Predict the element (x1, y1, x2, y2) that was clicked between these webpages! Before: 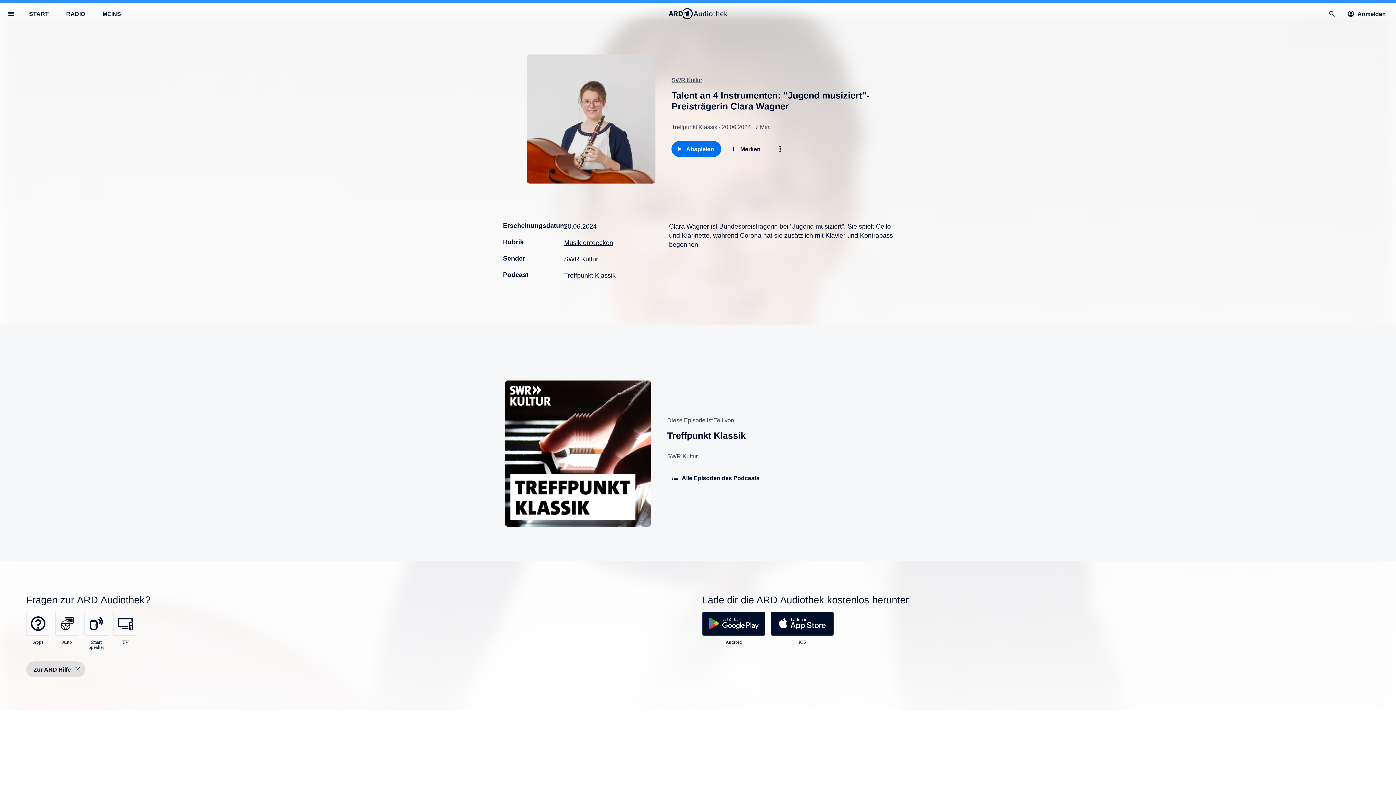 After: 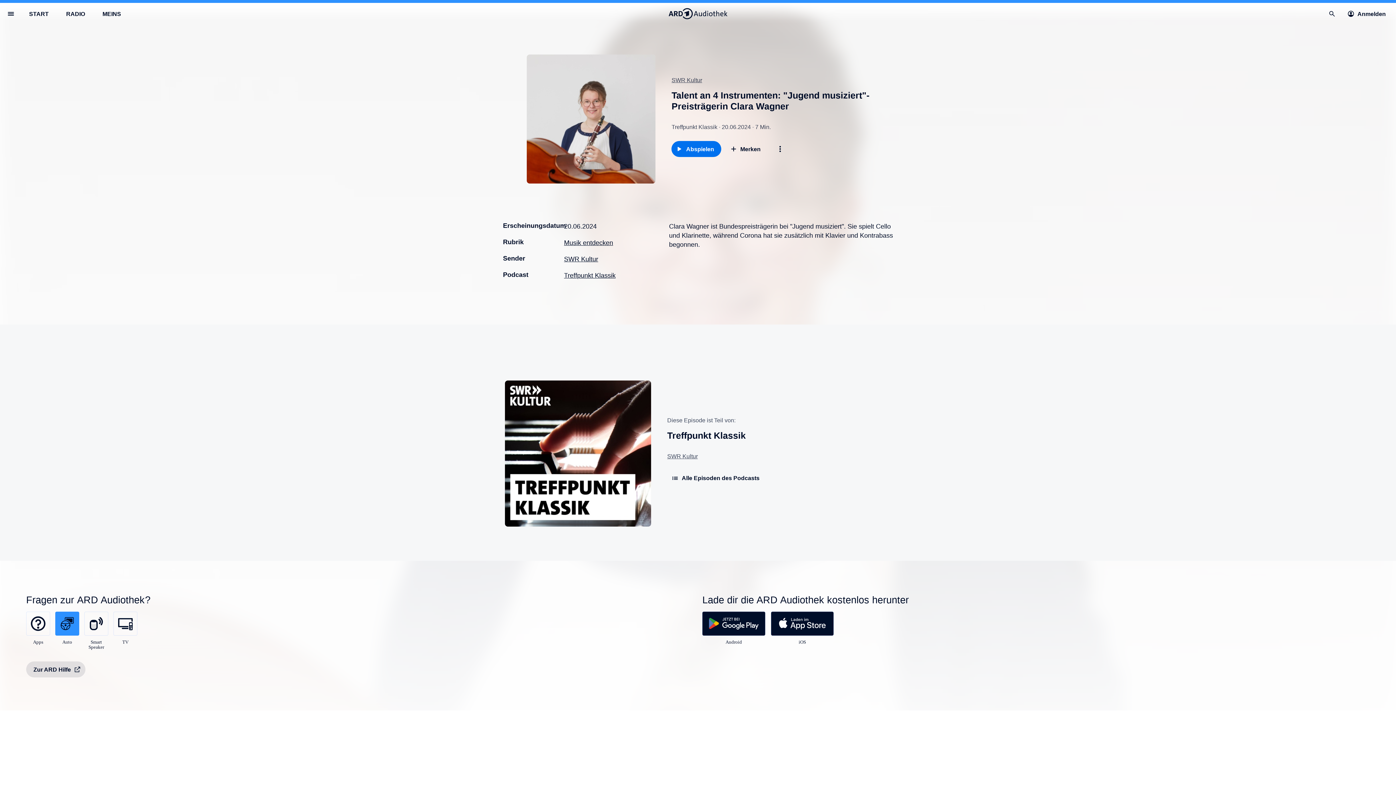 Action: bbox: (55, 612, 79, 645) label: 
Auto